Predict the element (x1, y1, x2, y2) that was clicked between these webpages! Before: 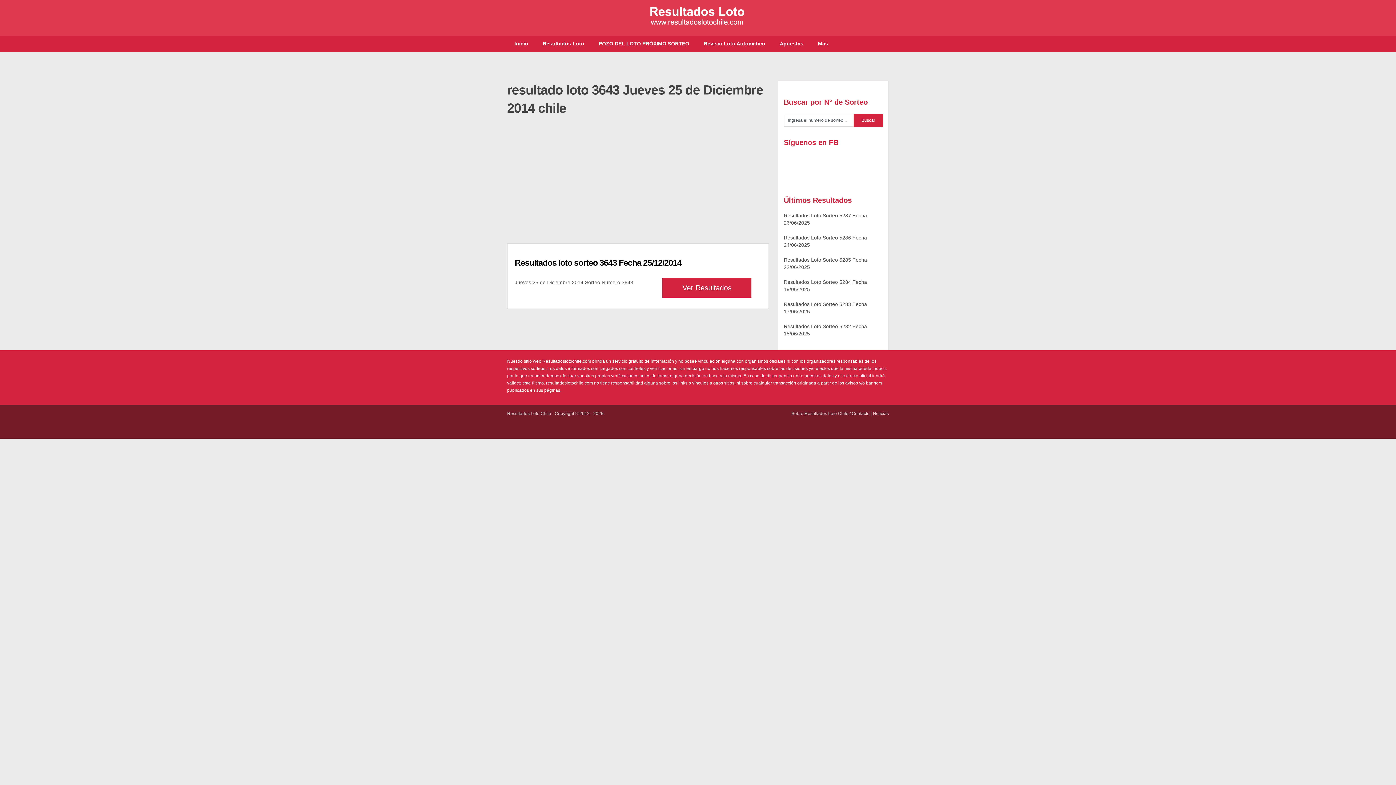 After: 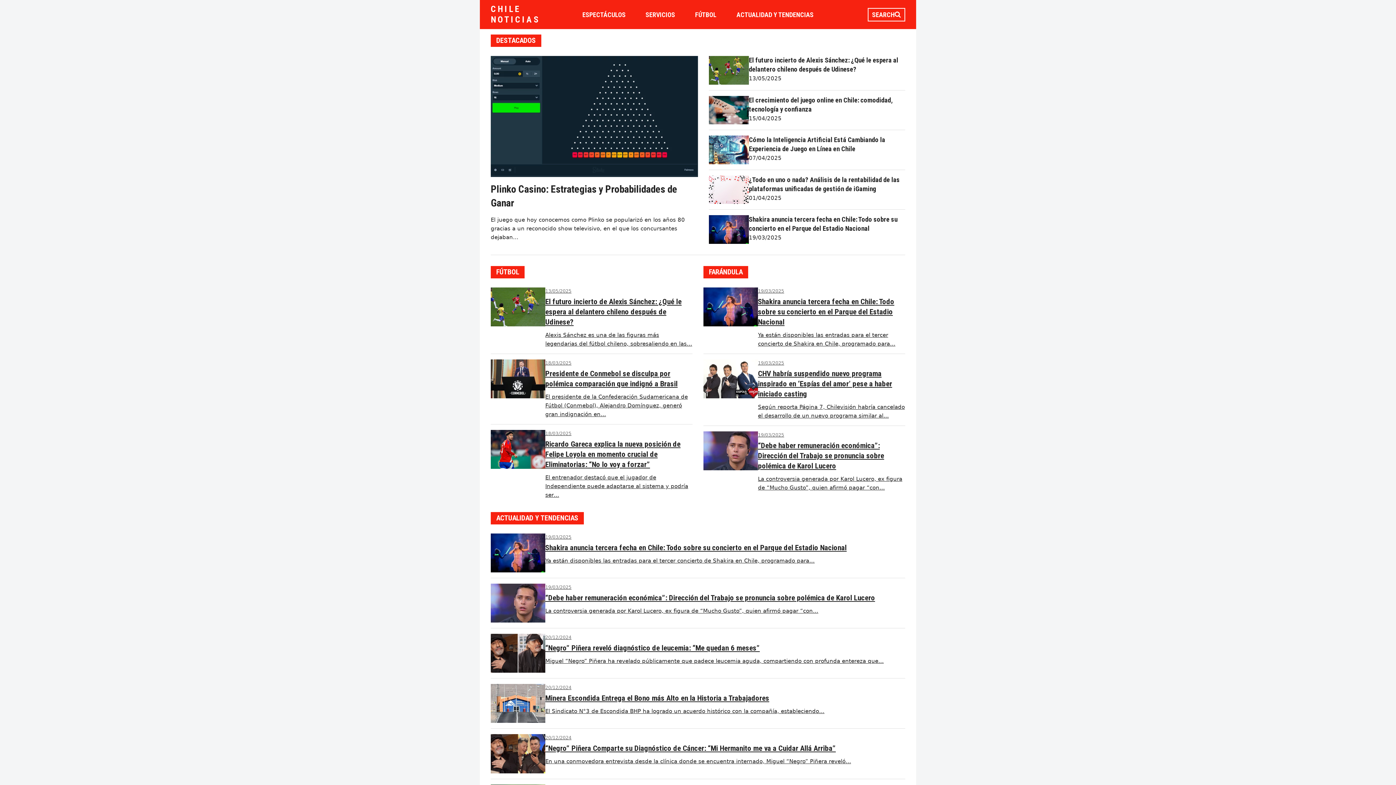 Action: label: Noticias bbox: (873, 411, 889, 416)